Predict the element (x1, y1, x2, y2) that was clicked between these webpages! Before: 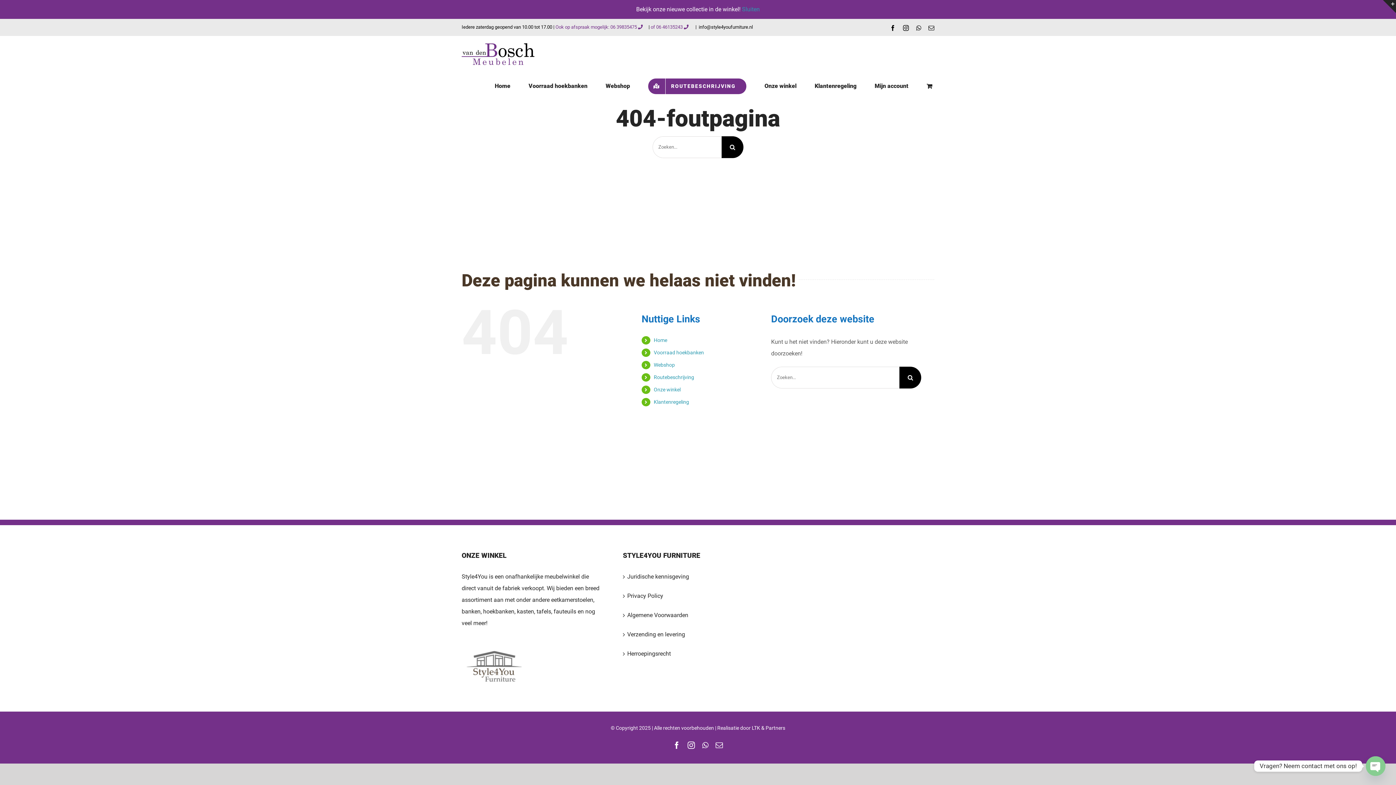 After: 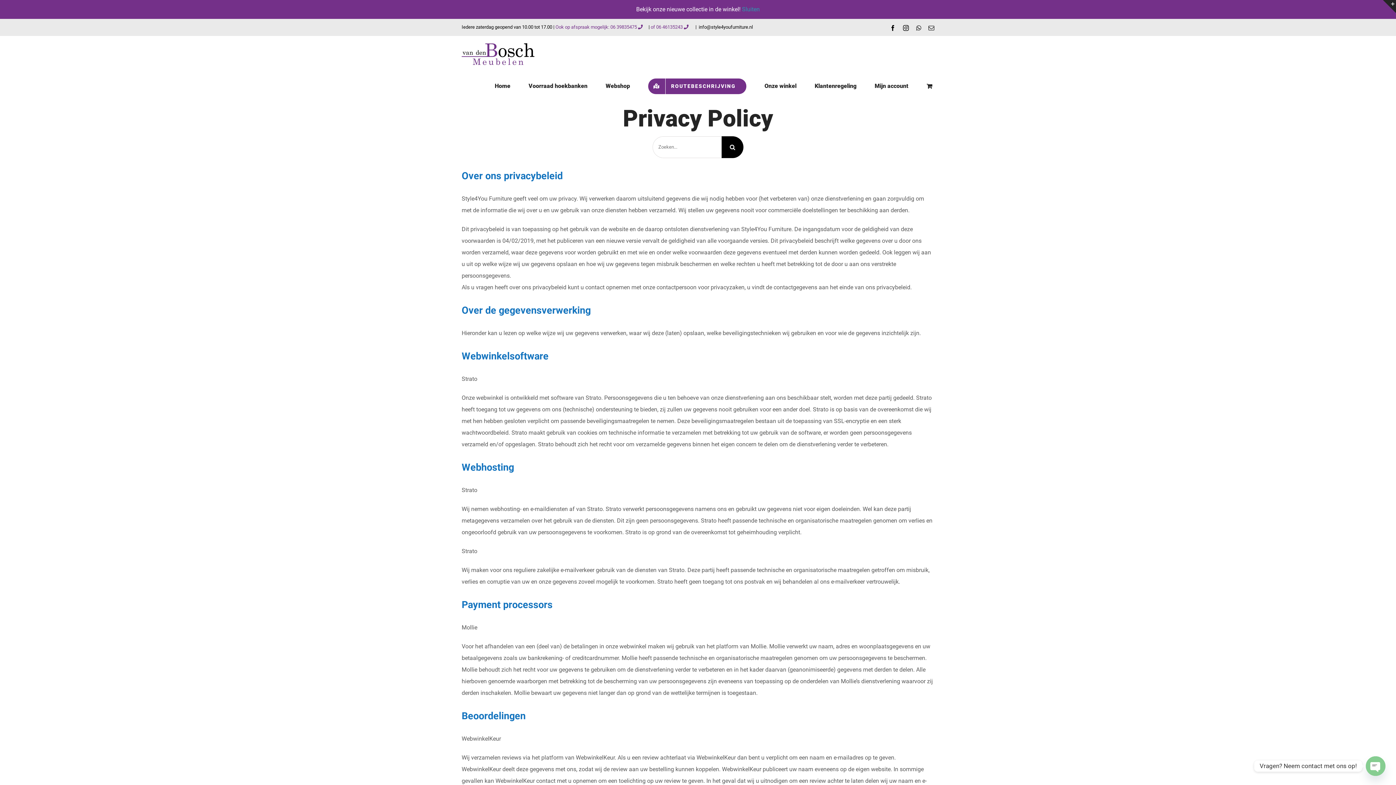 Action: label: Privacy Policy bbox: (627, 590, 769, 602)